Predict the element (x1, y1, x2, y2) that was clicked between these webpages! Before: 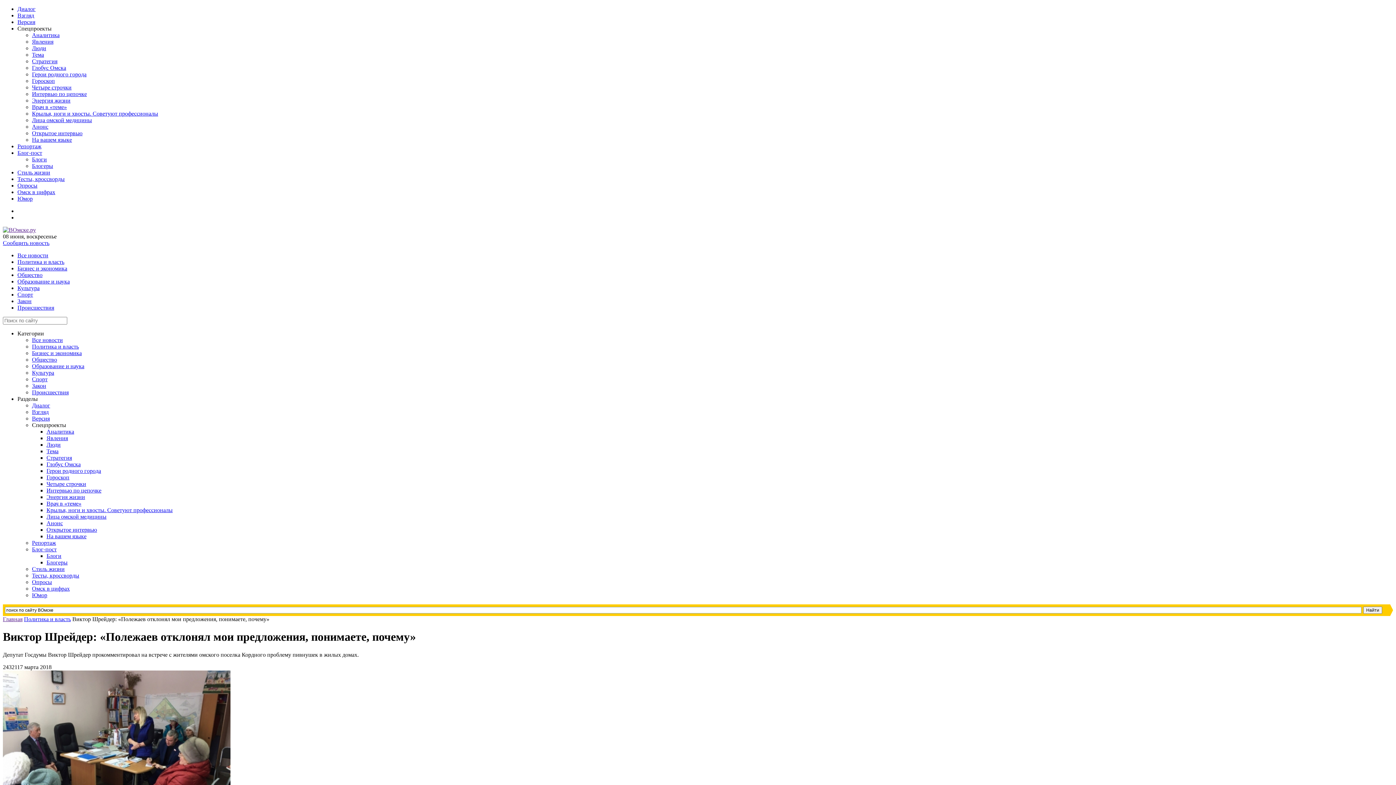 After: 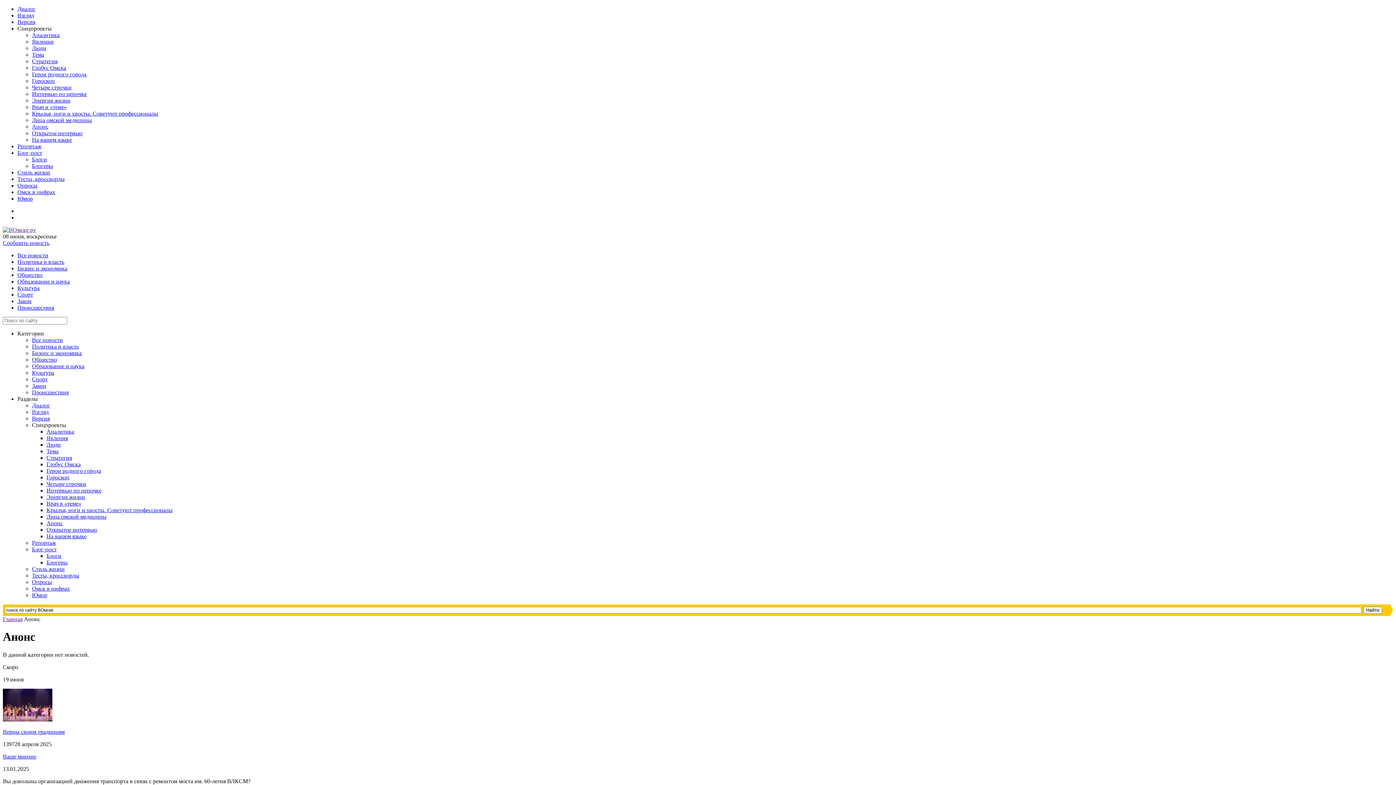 Action: label: Анонс bbox: (46, 520, 62, 526)